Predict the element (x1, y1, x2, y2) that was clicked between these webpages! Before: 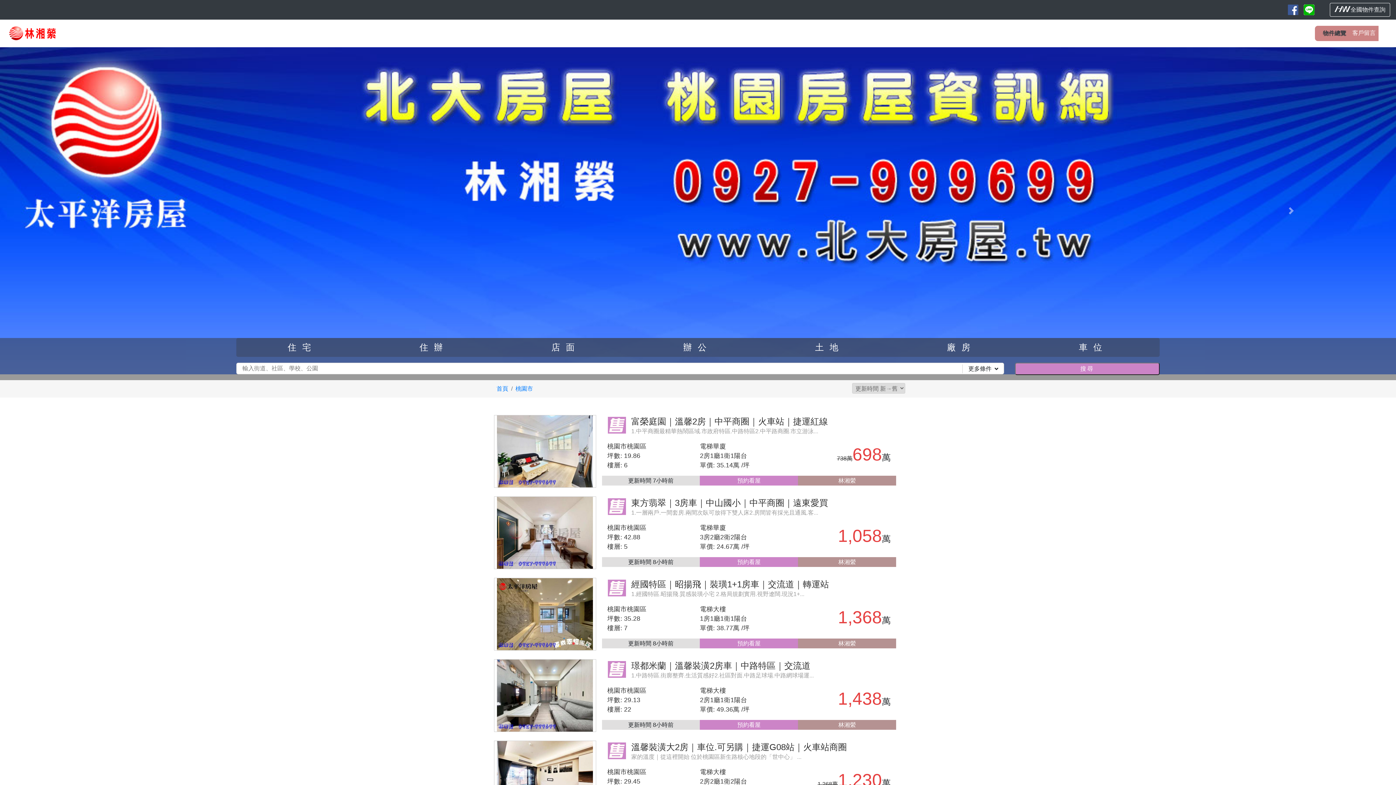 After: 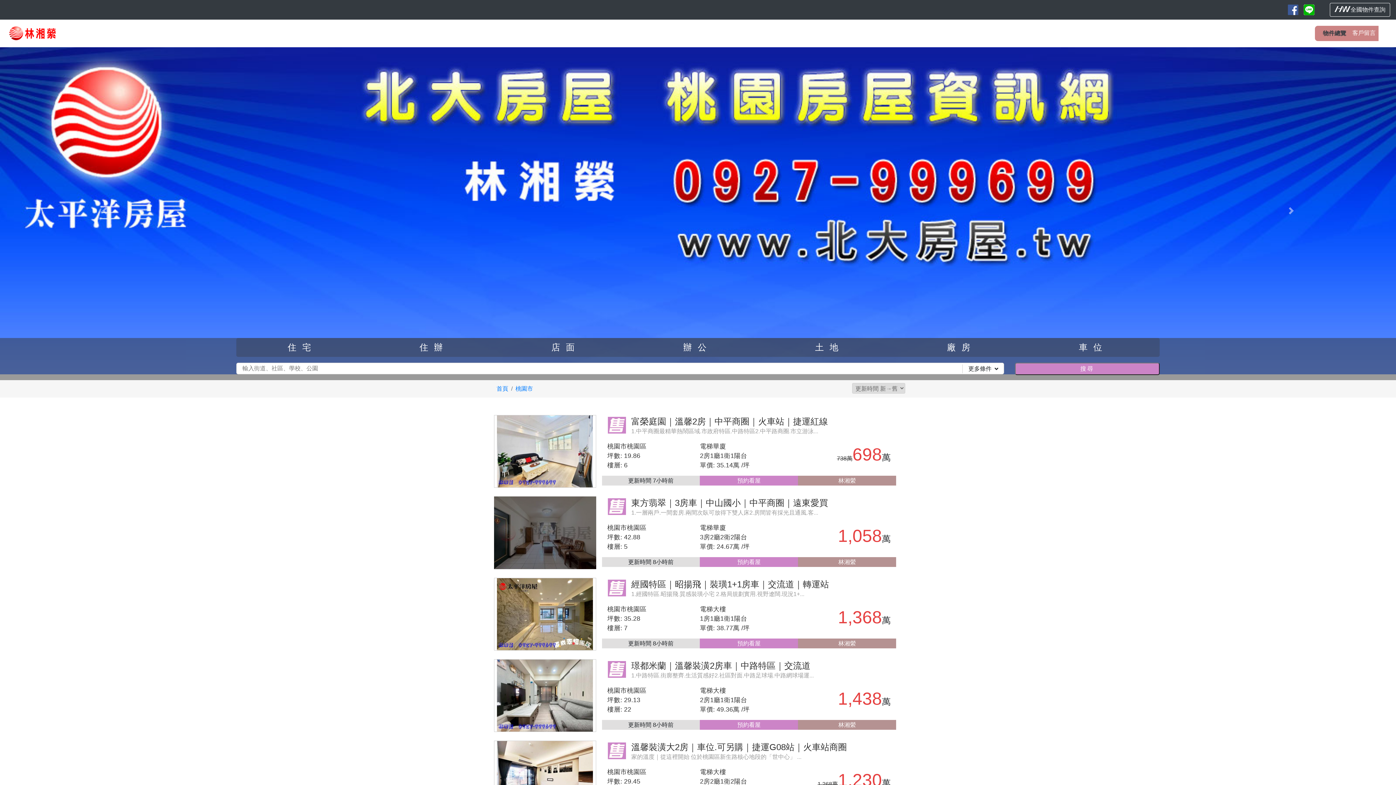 Action: bbox: (494, 496, 596, 569)